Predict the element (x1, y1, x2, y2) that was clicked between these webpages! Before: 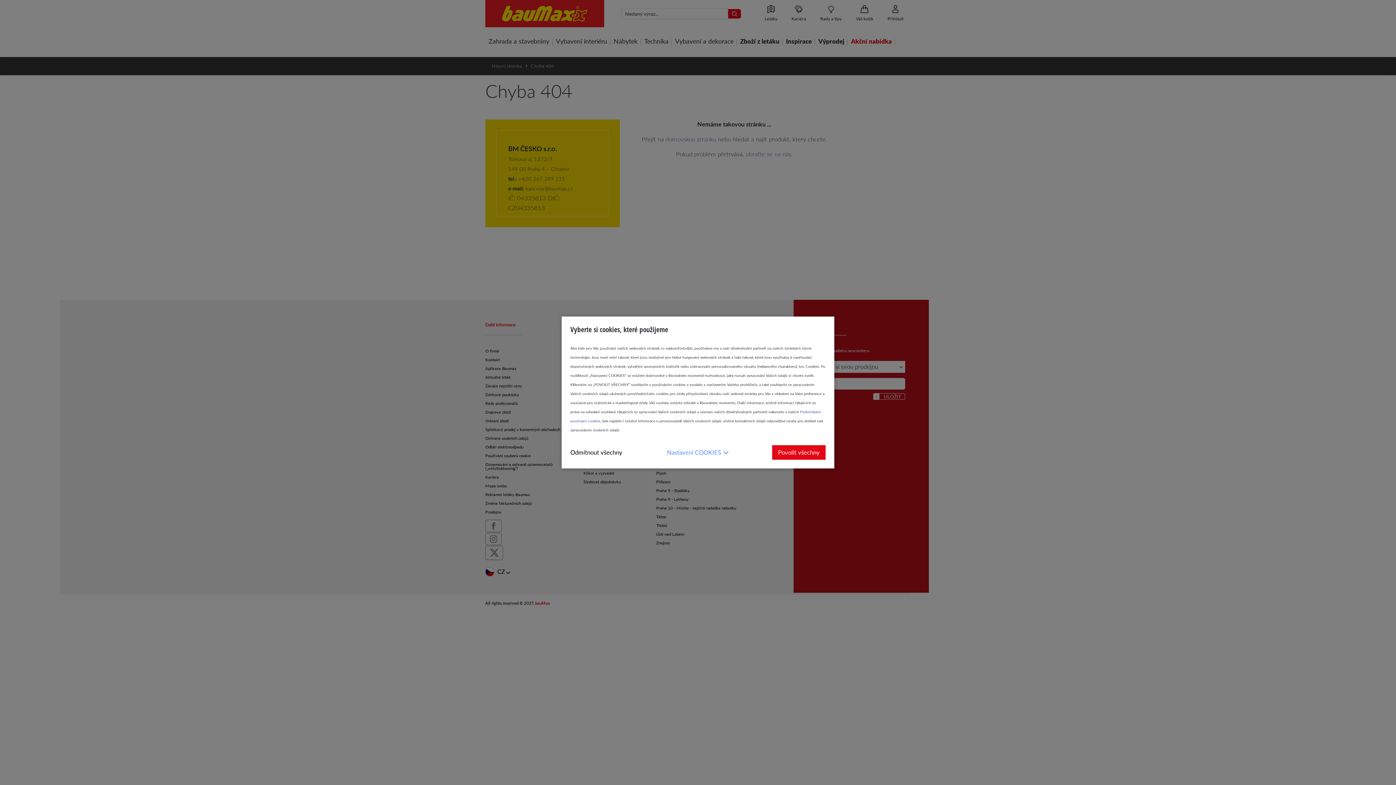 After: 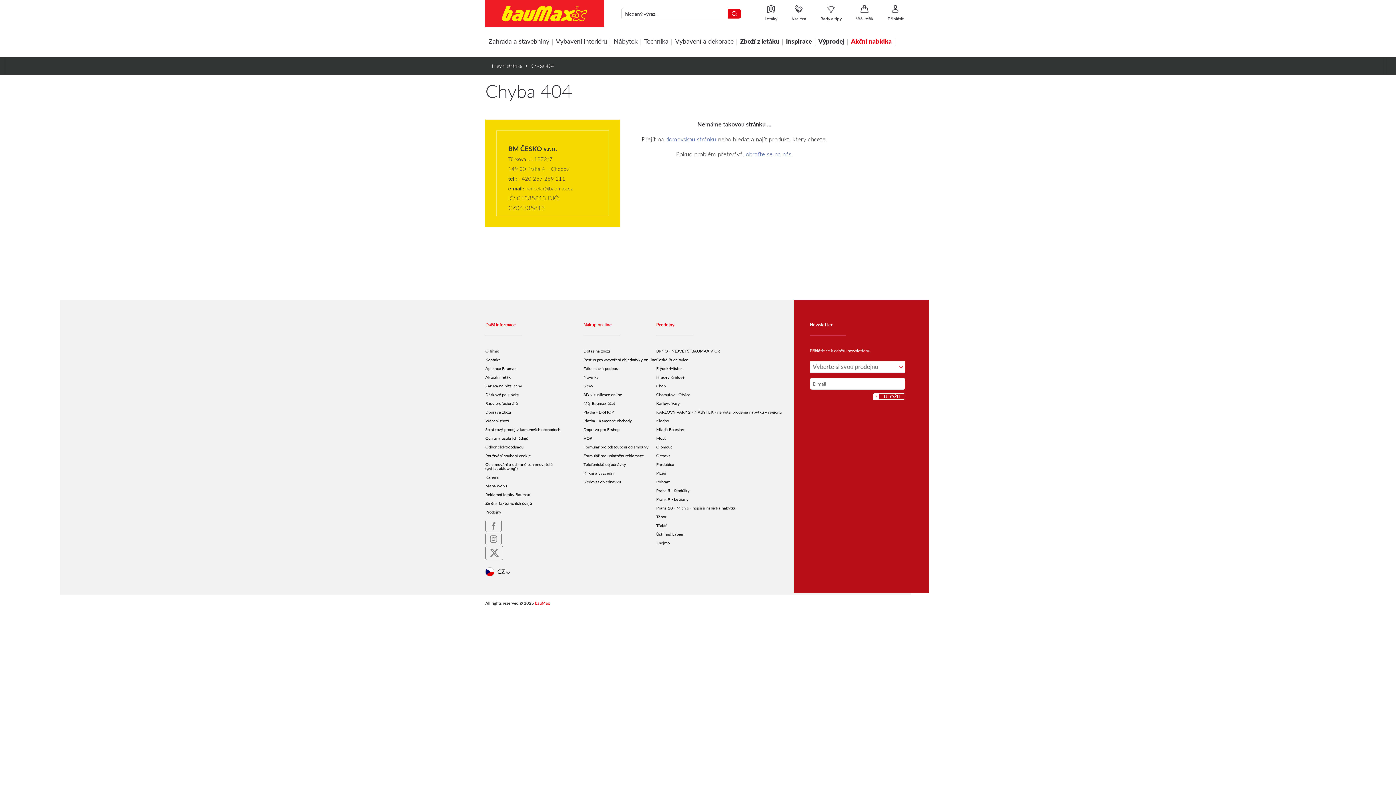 Action: label: Odmítnout všechny bbox: (570, 445, 622, 460)